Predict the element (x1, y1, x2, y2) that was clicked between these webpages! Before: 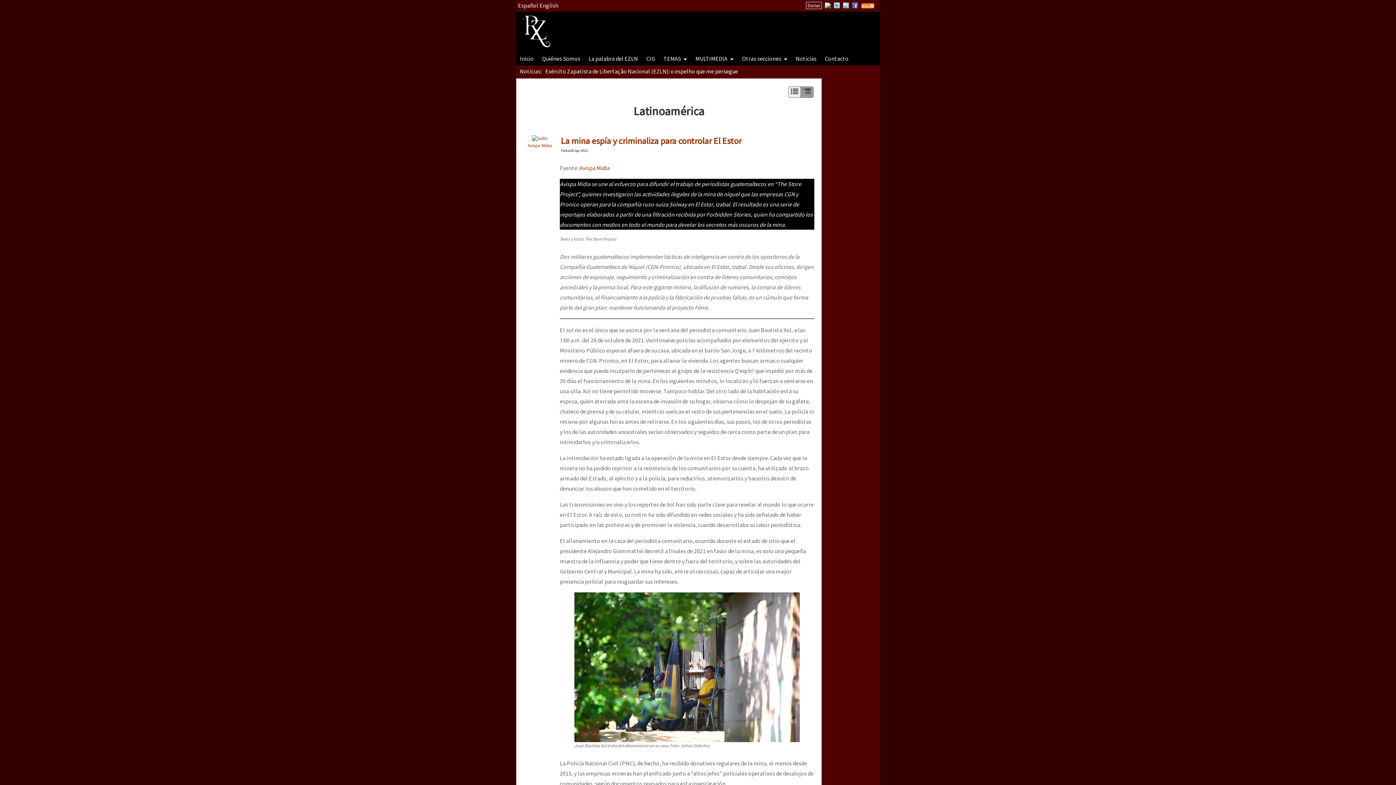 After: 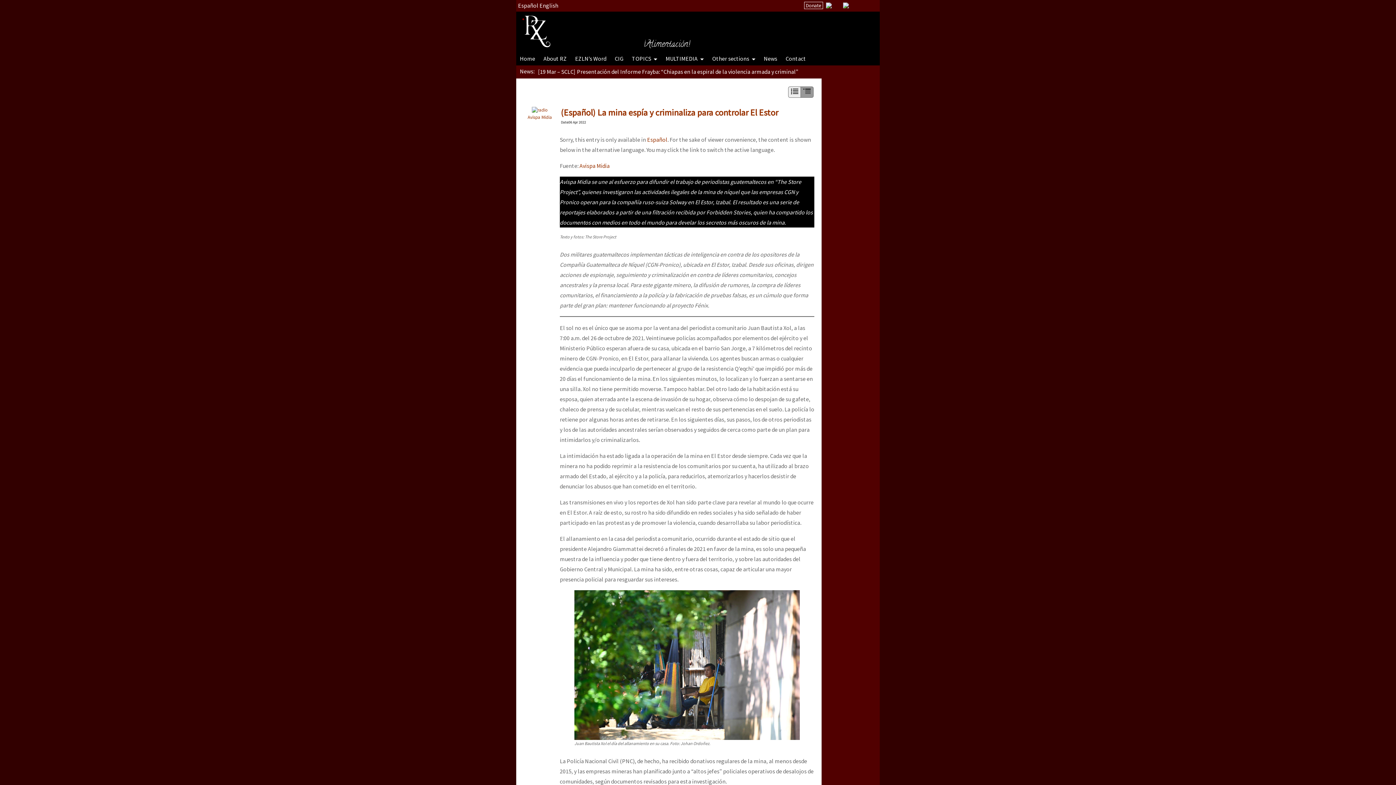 Action: label: English bbox: (539, 1, 558, 9)